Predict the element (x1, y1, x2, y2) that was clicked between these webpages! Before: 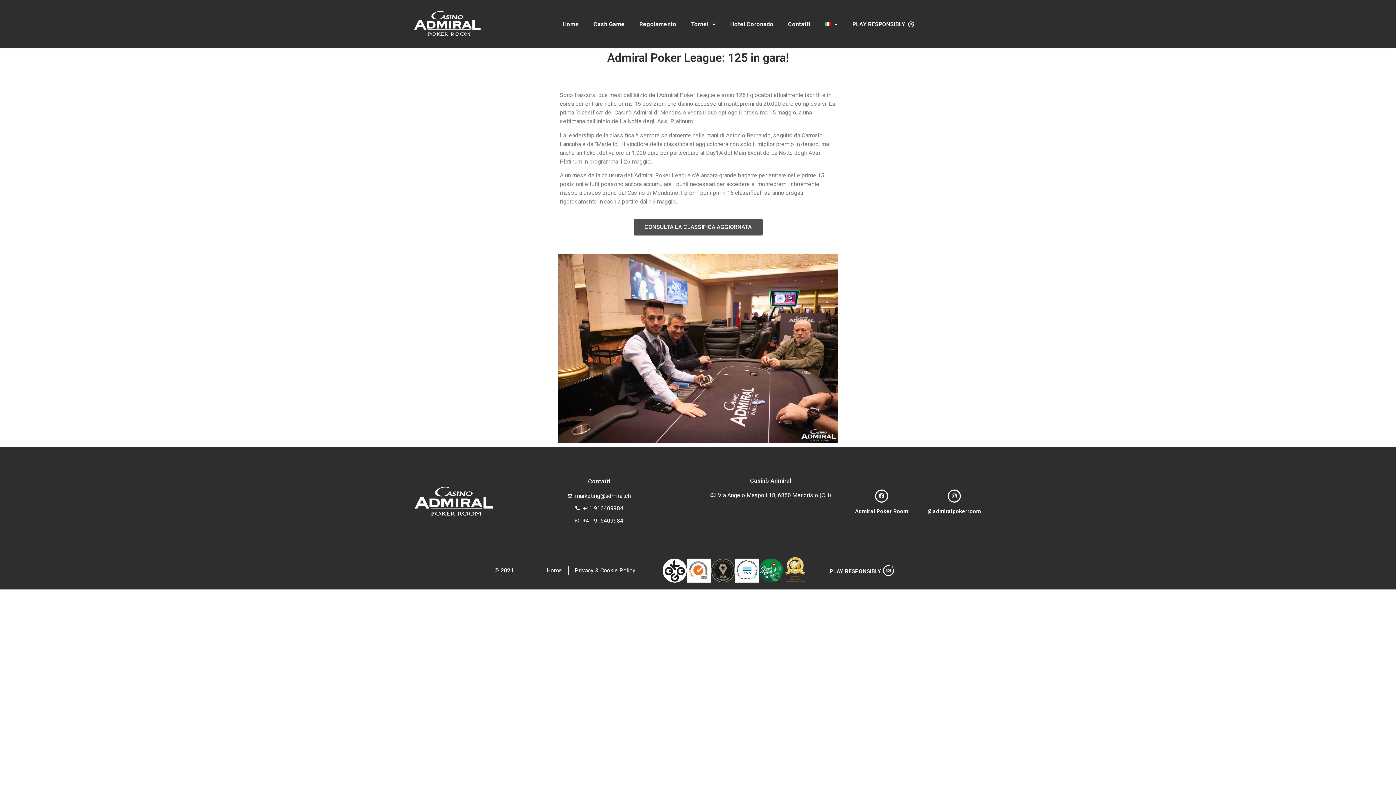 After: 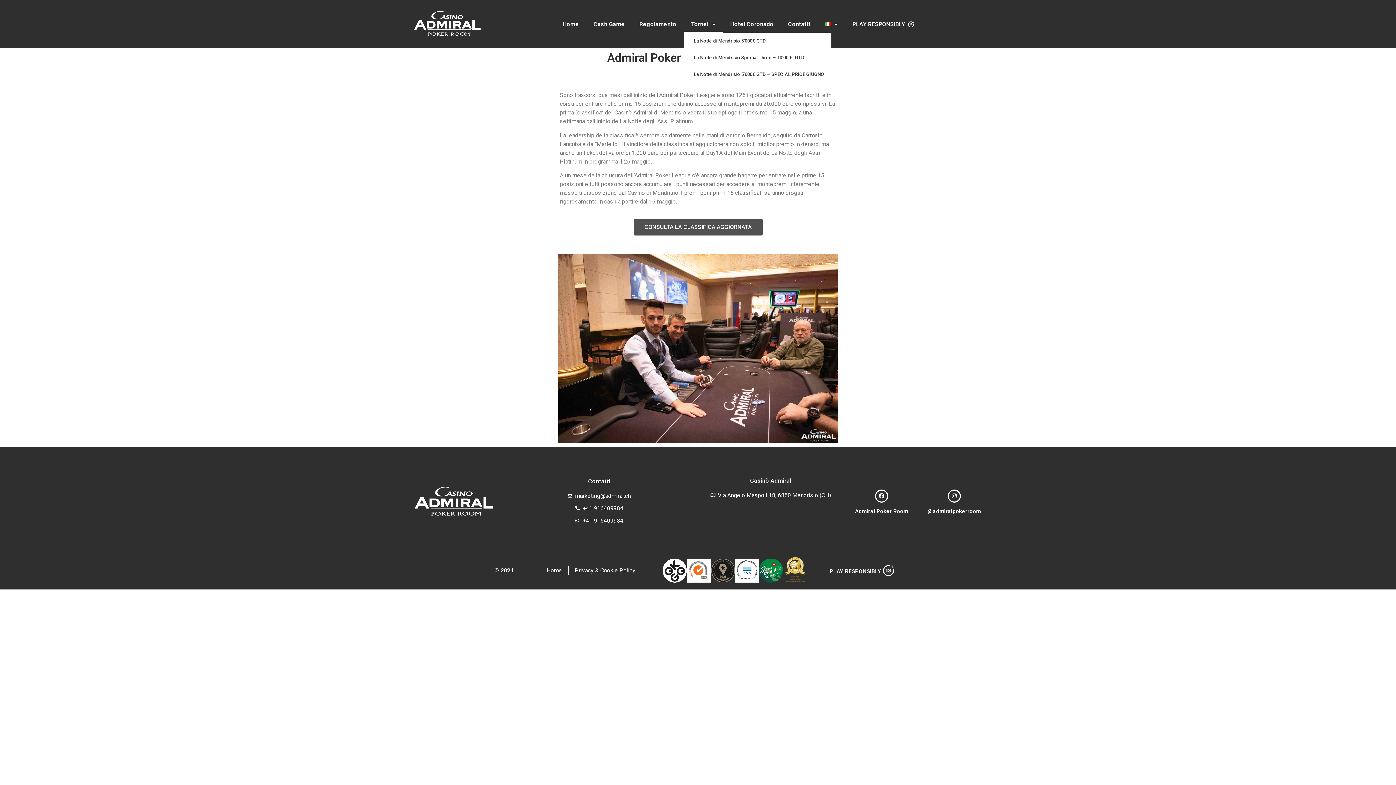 Action: label: Tornei bbox: (683, 15, 723, 32)